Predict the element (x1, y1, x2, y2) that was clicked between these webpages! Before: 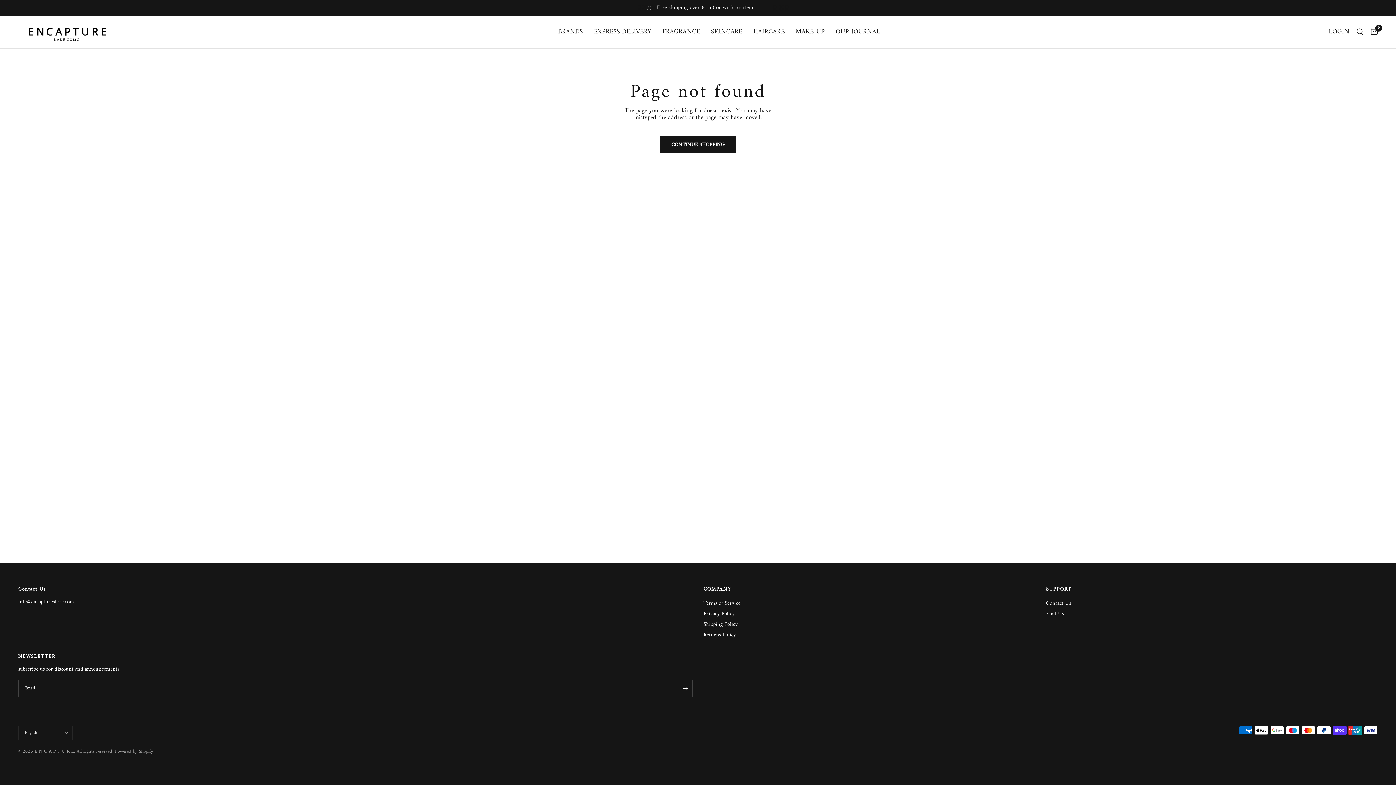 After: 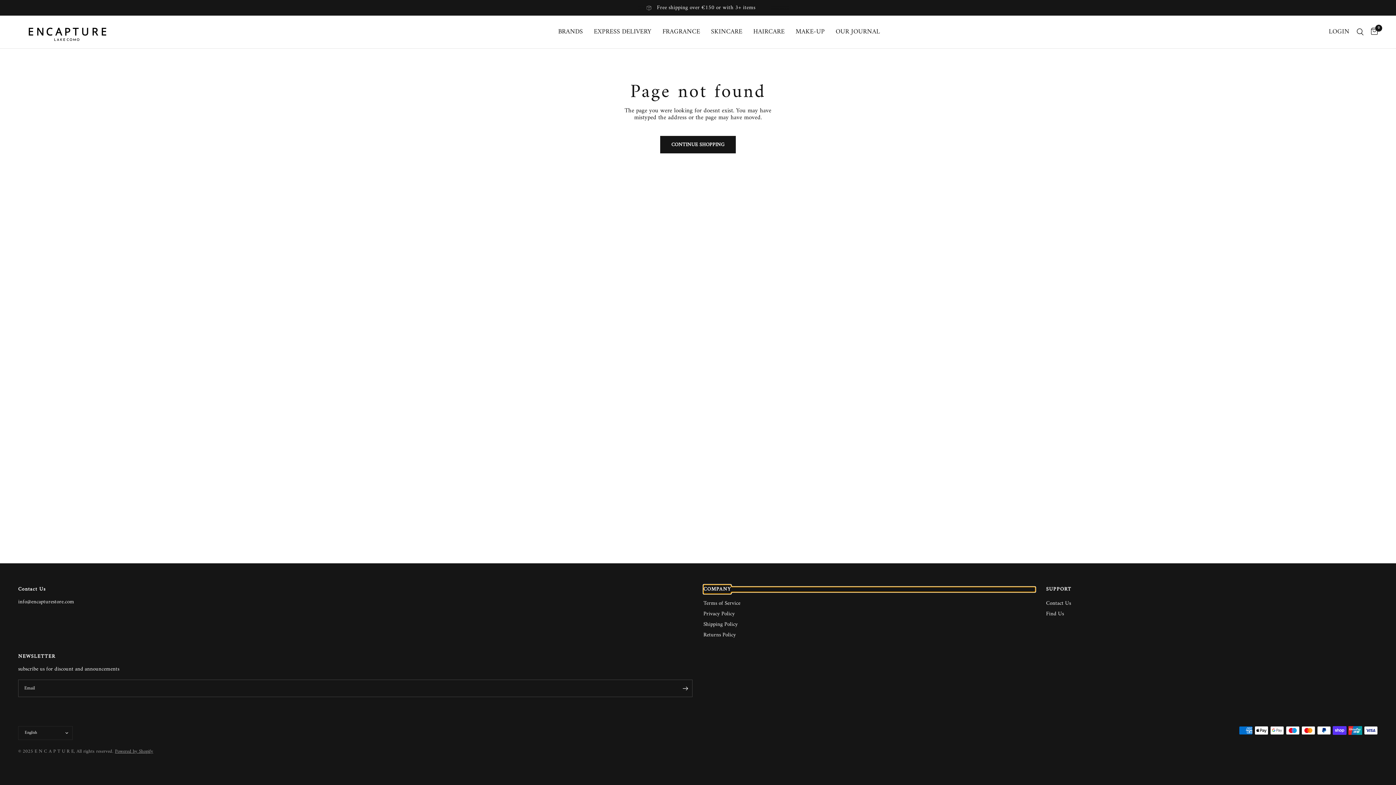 Action: bbox: (703, 587, 1035, 592) label: COMPANY